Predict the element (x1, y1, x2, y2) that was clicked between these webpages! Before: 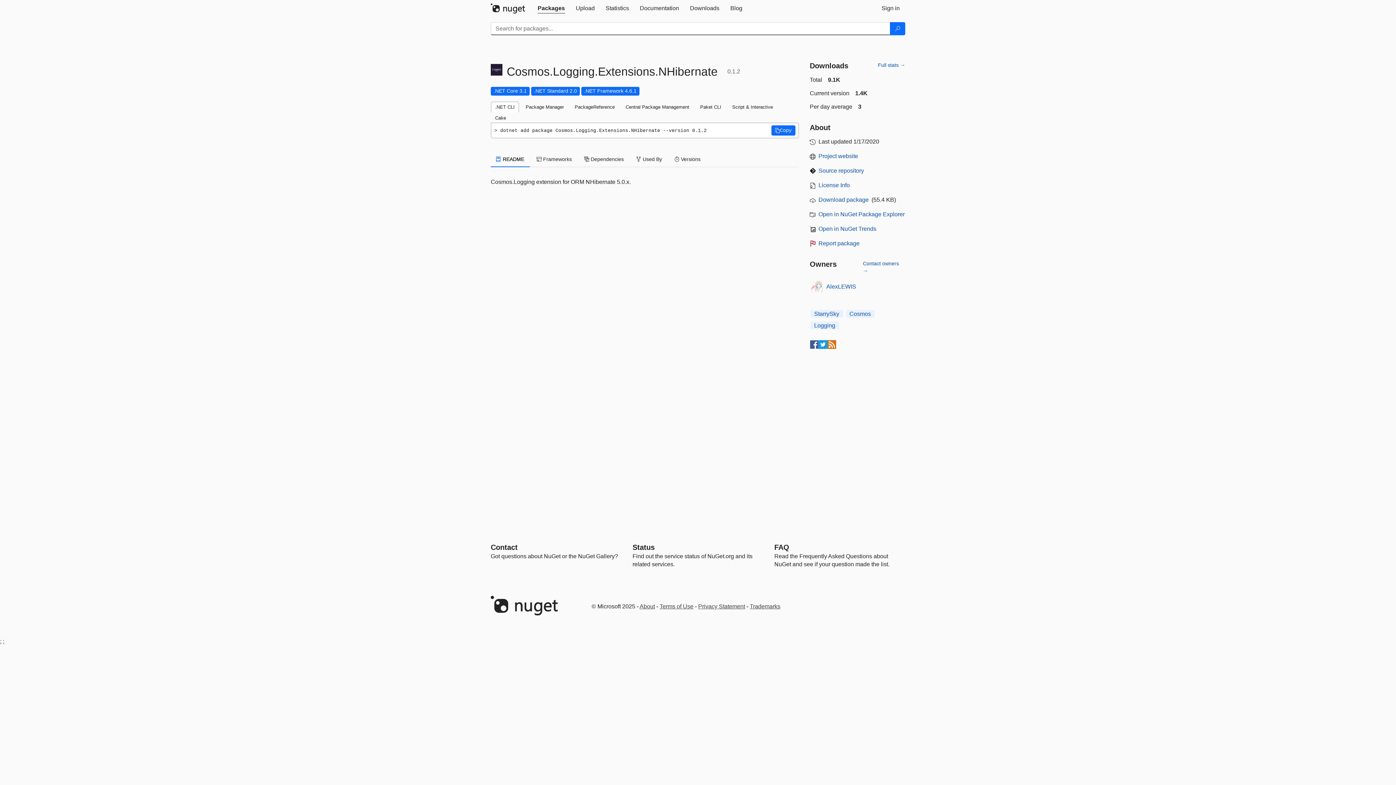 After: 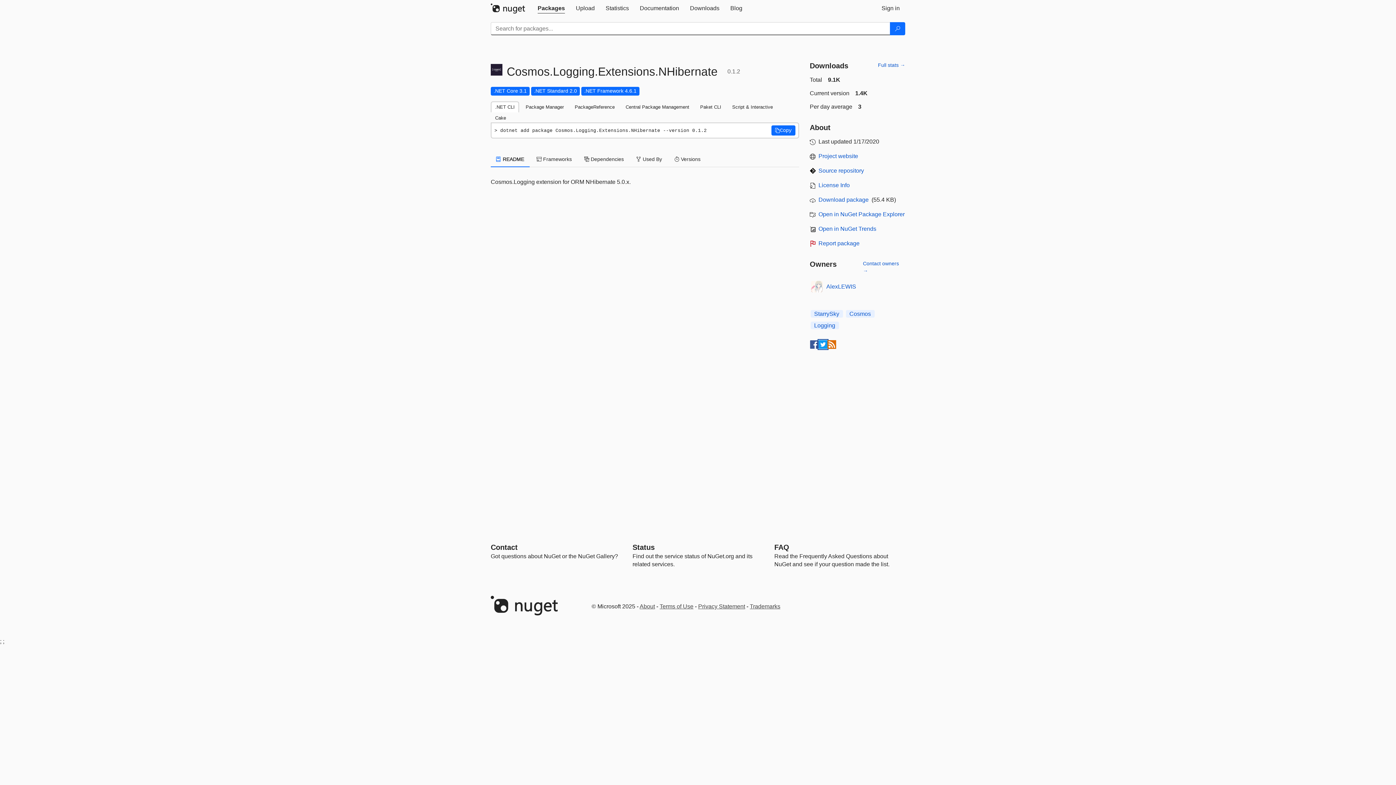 Action: bbox: (818, 340, 827, 349)